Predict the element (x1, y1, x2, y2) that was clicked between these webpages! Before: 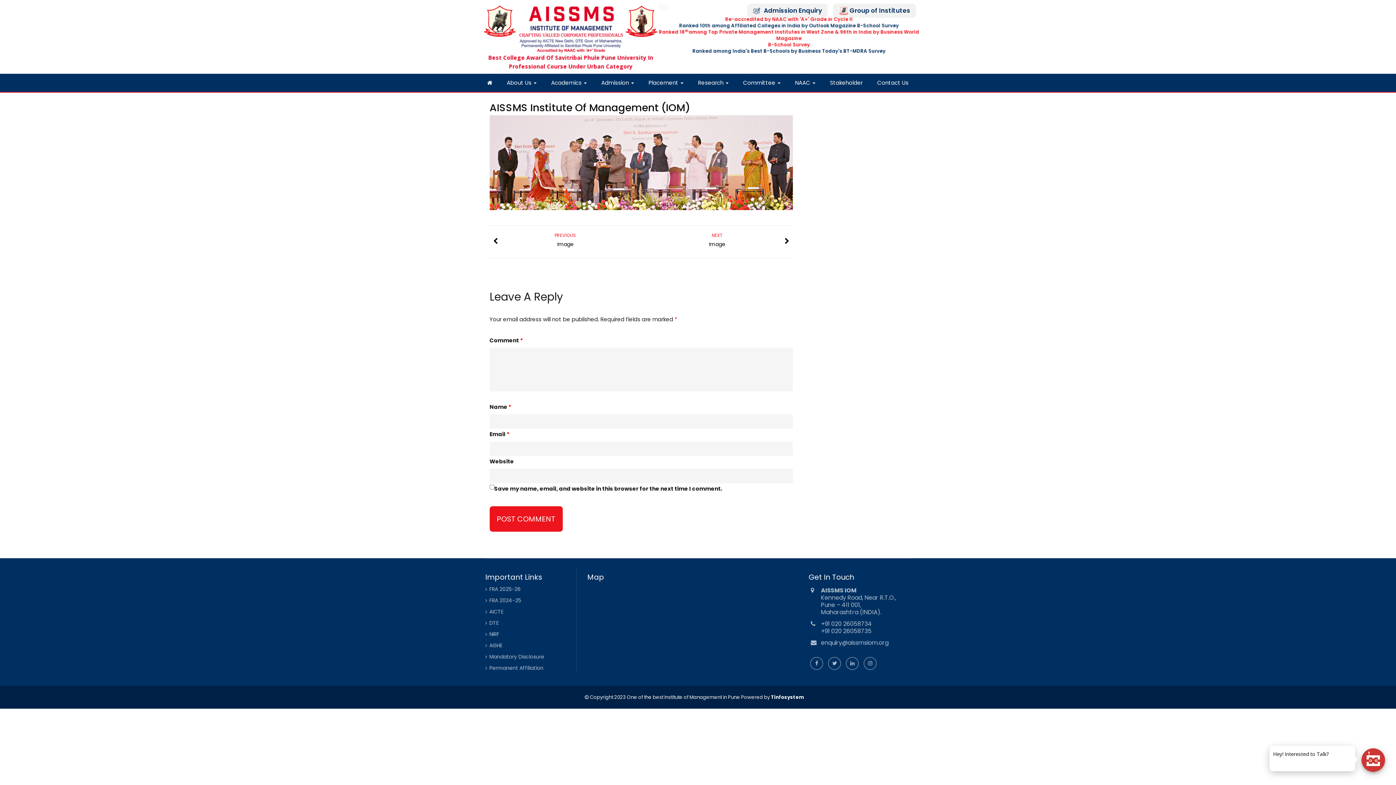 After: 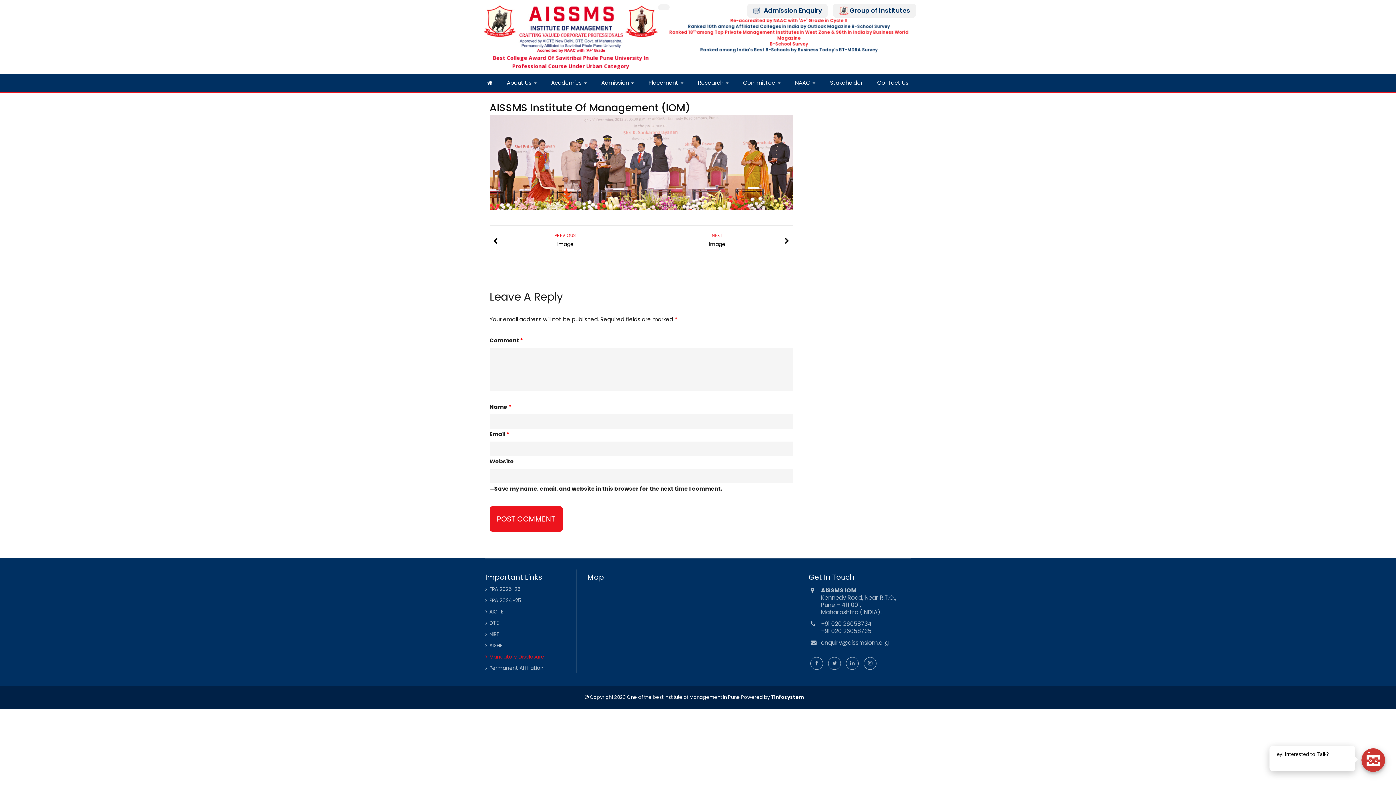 Action: bbox: (485, 652, 572, 661) label: Mandatory Disclosure